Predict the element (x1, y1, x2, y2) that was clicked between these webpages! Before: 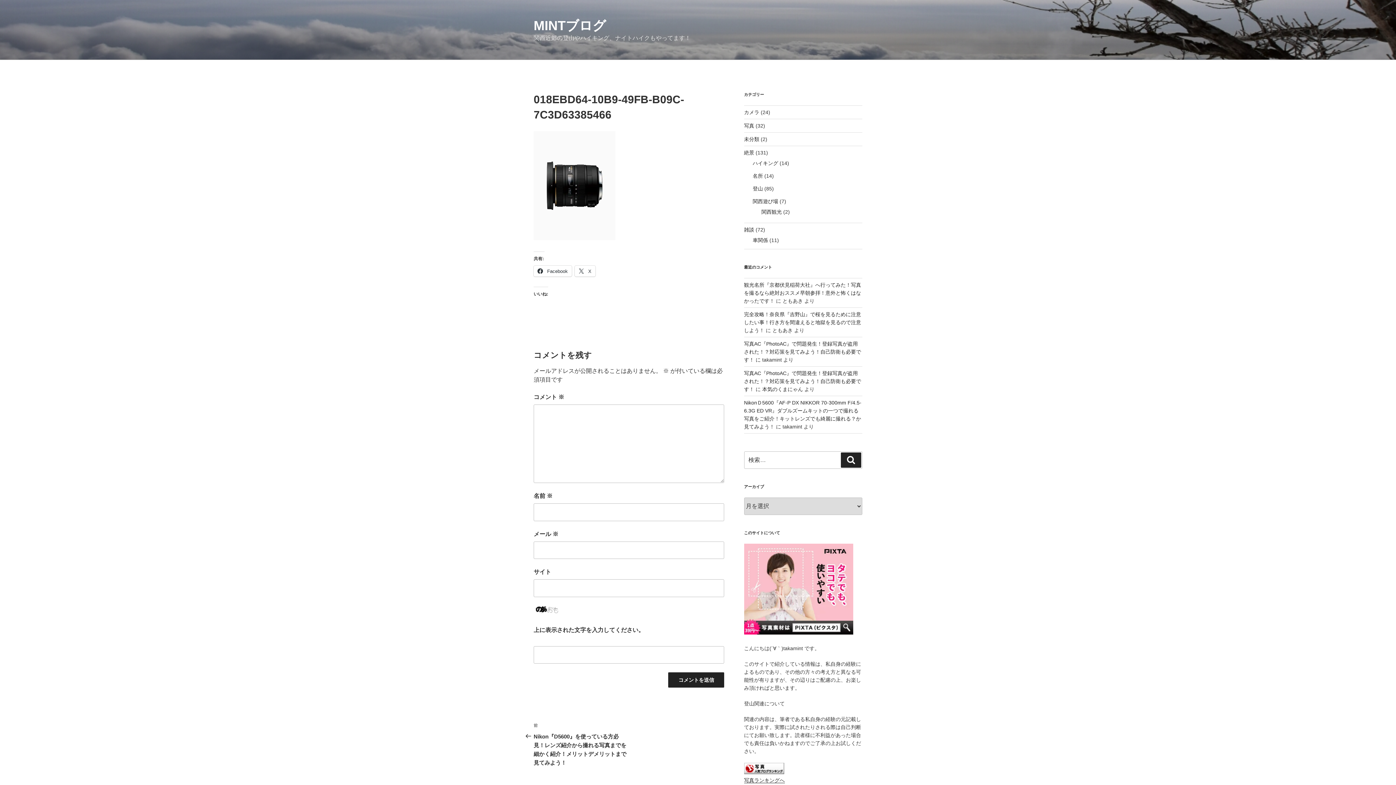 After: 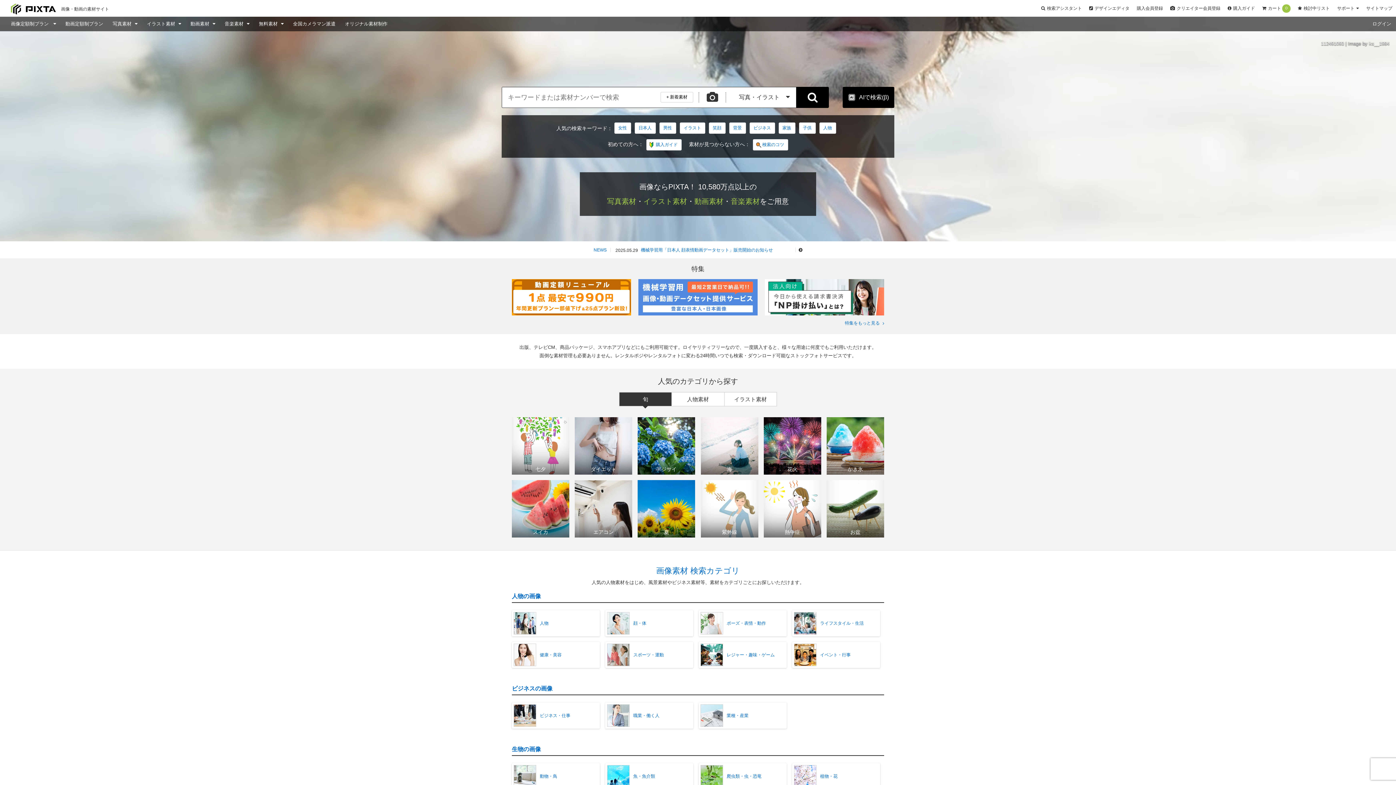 Action: bbox: (744, 630, 853, 636)